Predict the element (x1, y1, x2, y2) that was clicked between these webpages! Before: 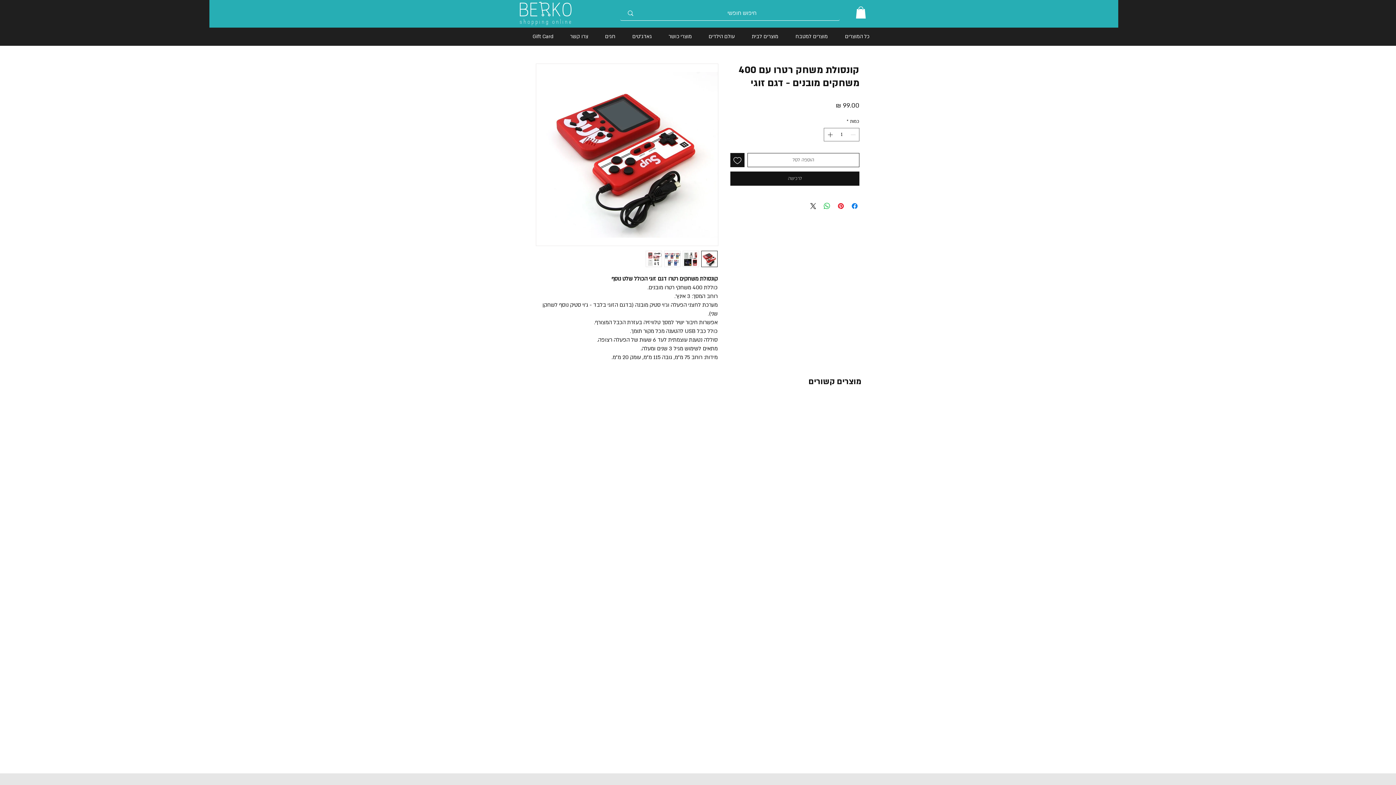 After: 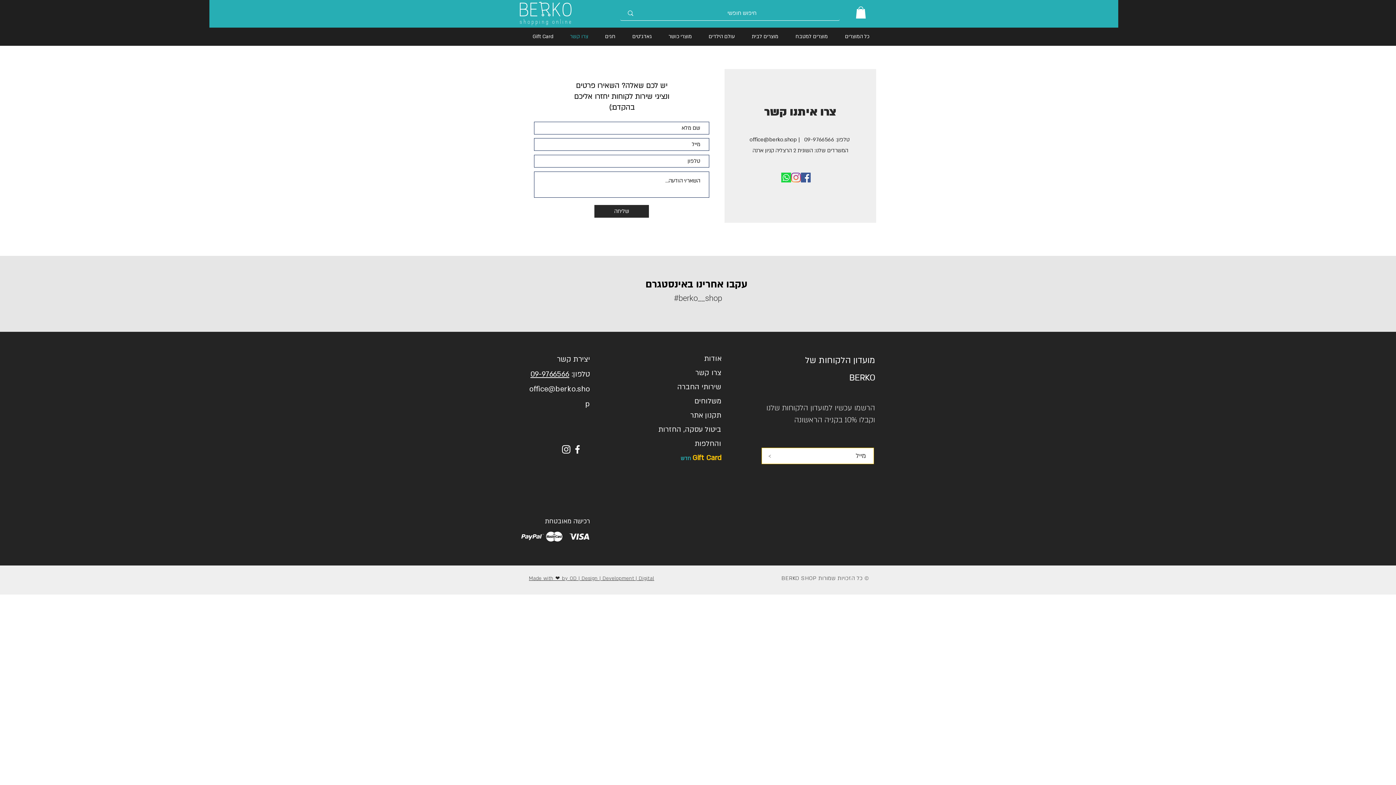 Action: label: צרו קשר bbox: (558, 27, 593, 45)